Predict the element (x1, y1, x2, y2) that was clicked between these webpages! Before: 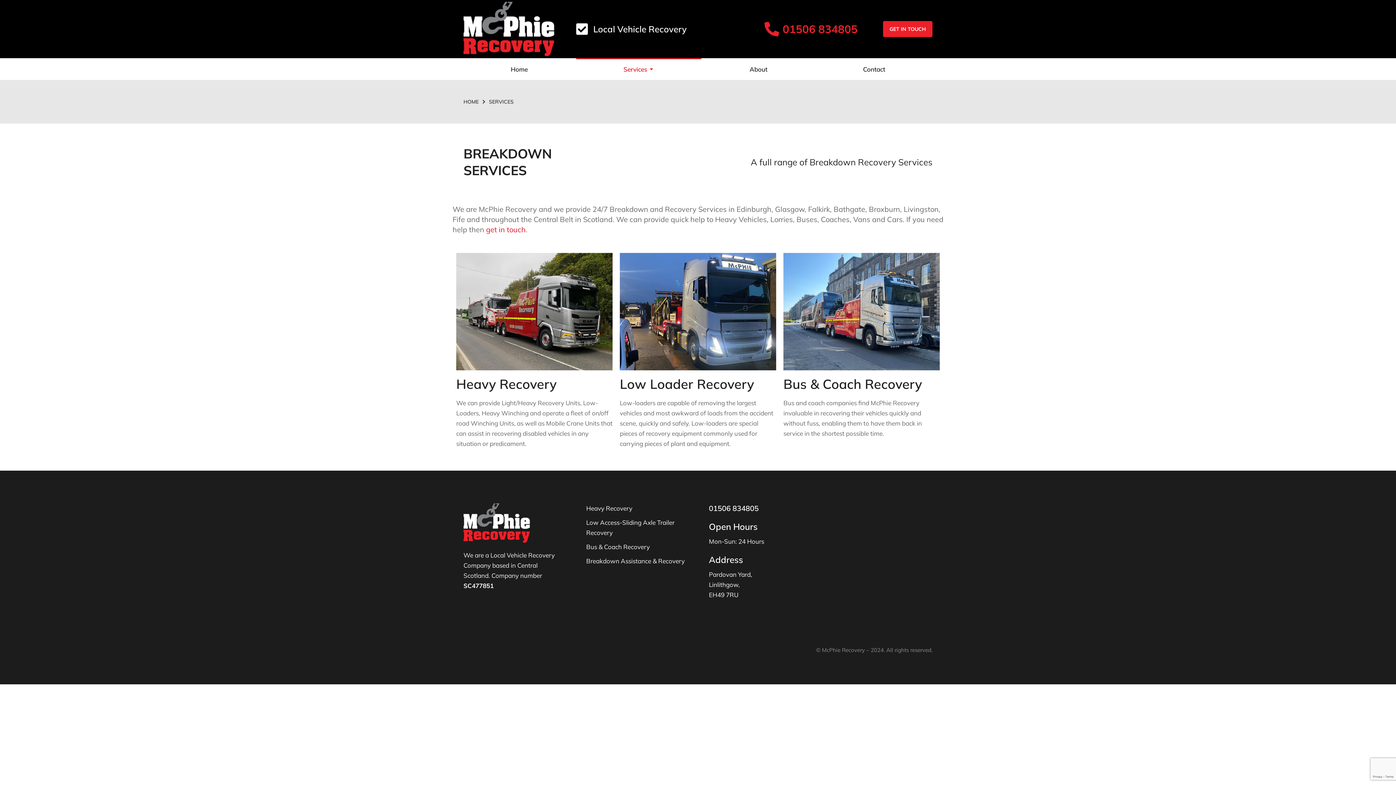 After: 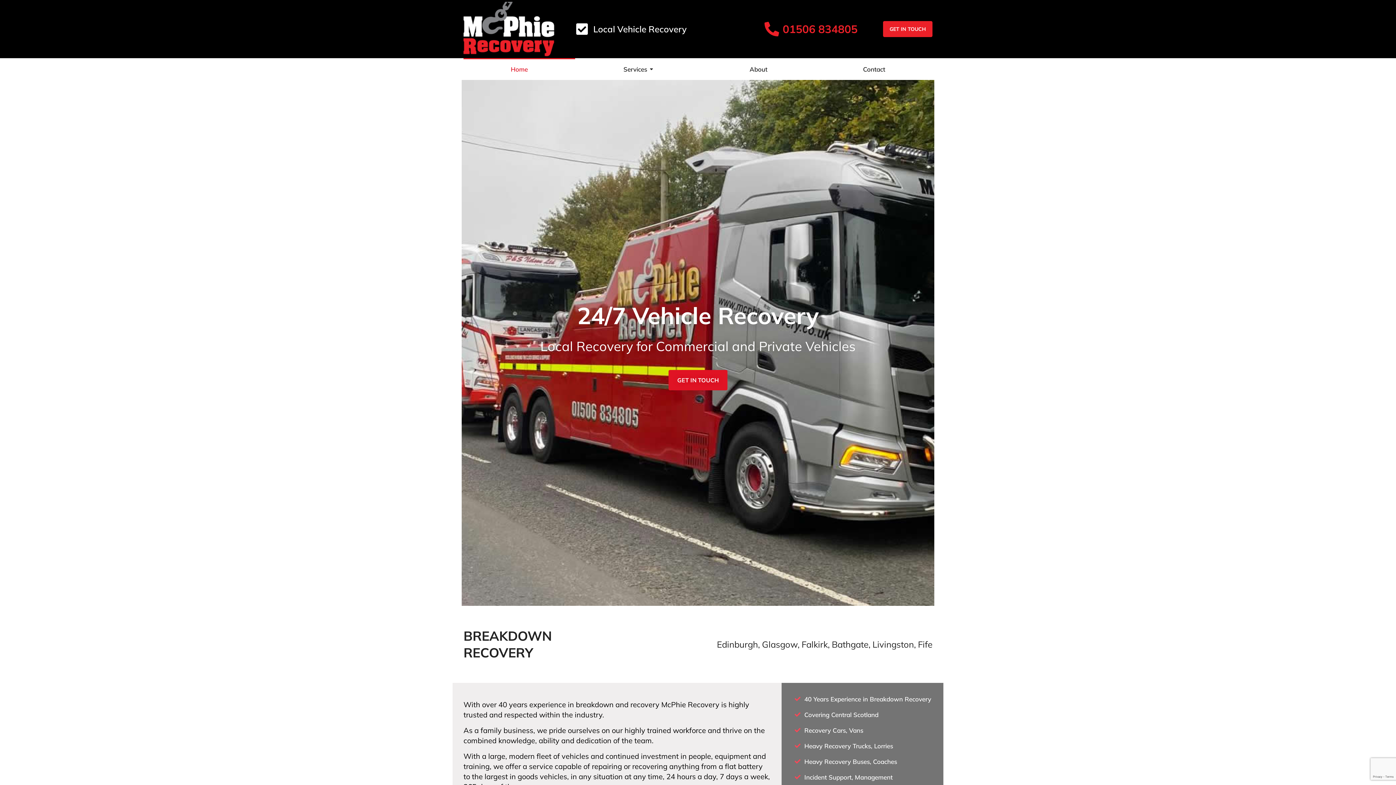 Action: bbox: (463, 1, 554, 56)